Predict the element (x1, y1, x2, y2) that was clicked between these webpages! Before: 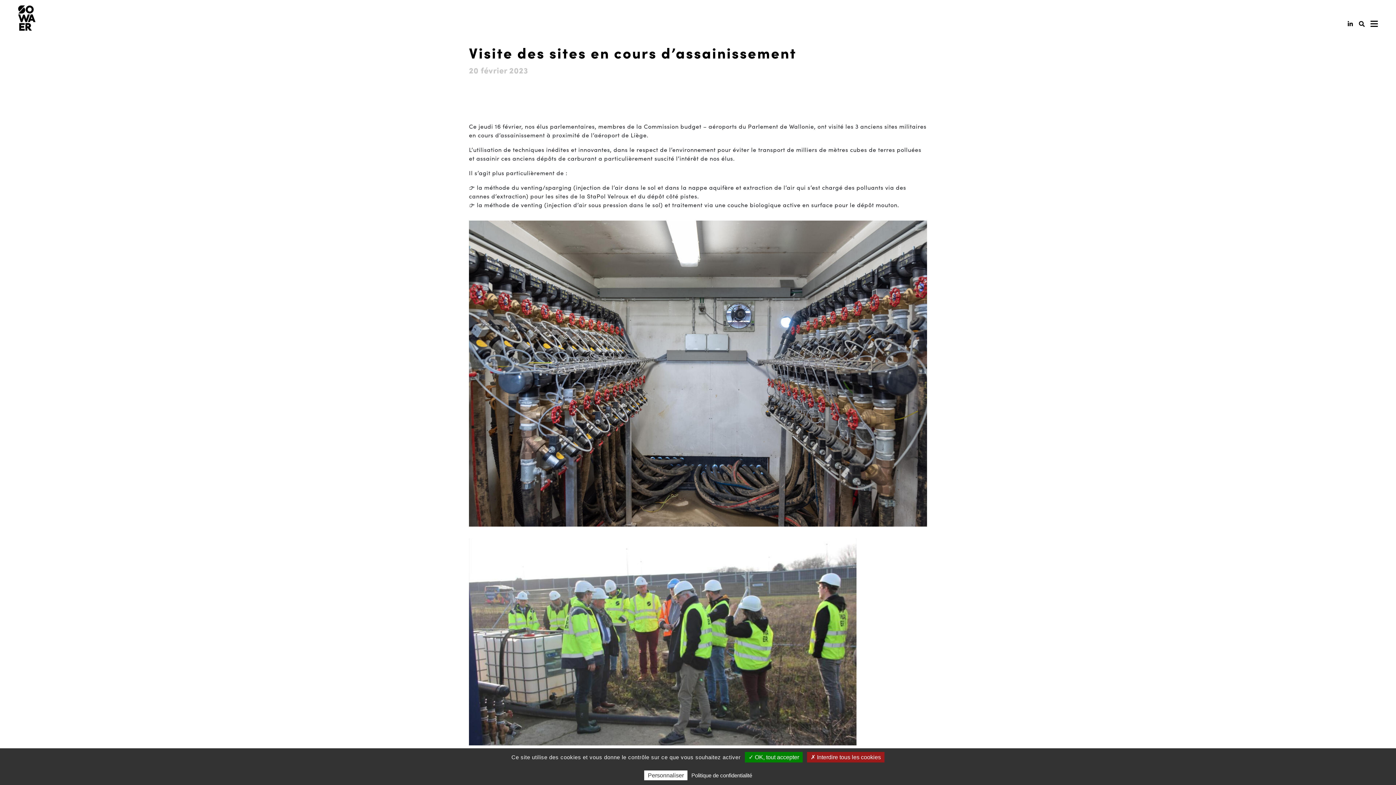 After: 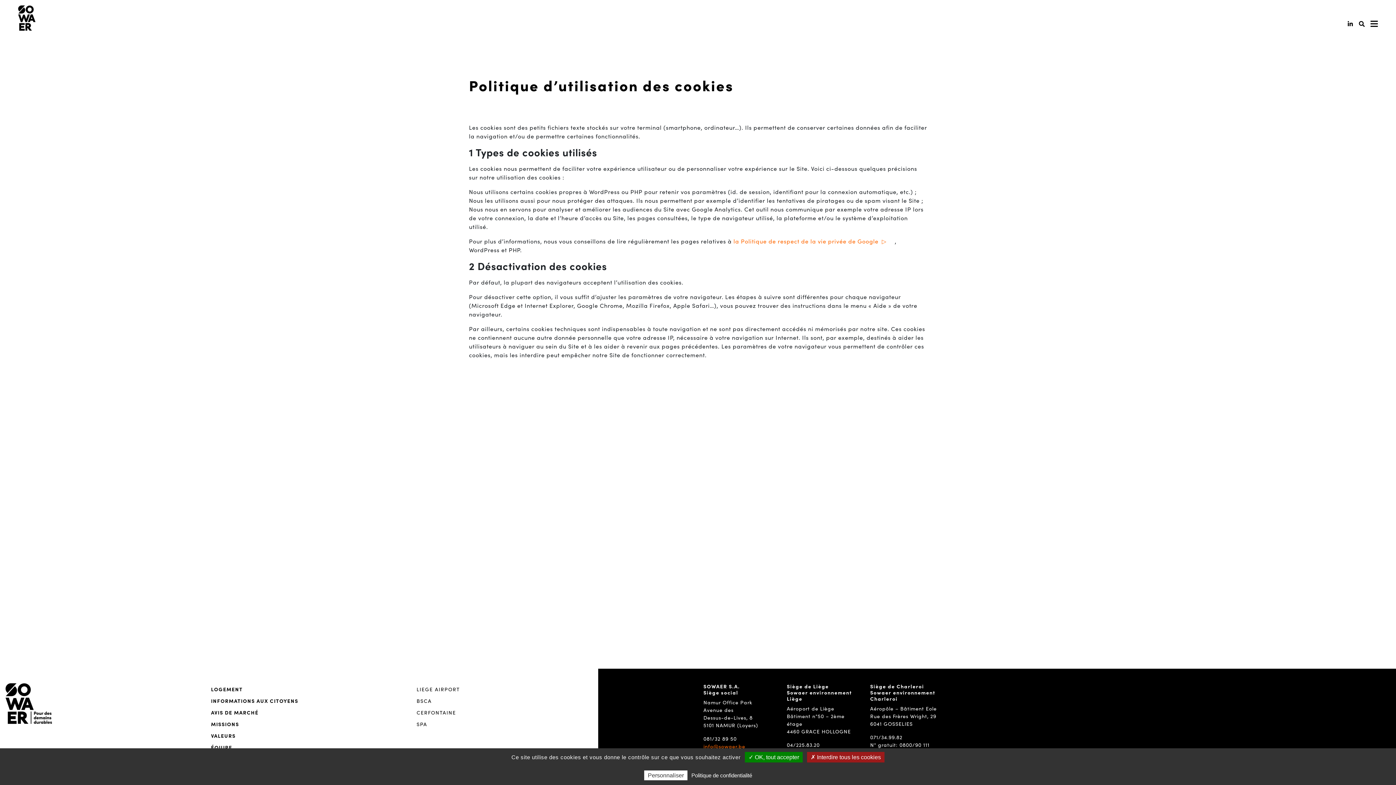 Action: label: Politique de confidentialité bbox: (689, 772, 754, 779)